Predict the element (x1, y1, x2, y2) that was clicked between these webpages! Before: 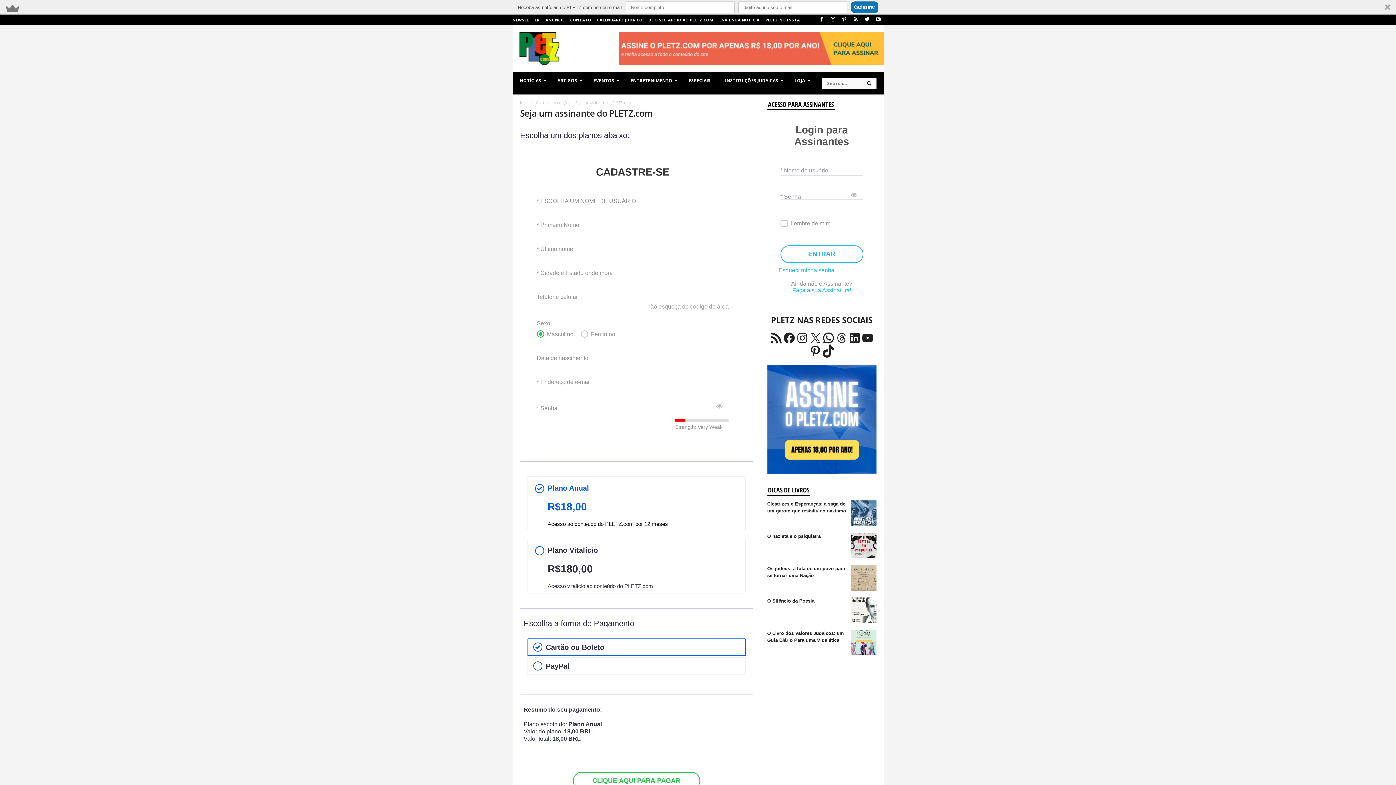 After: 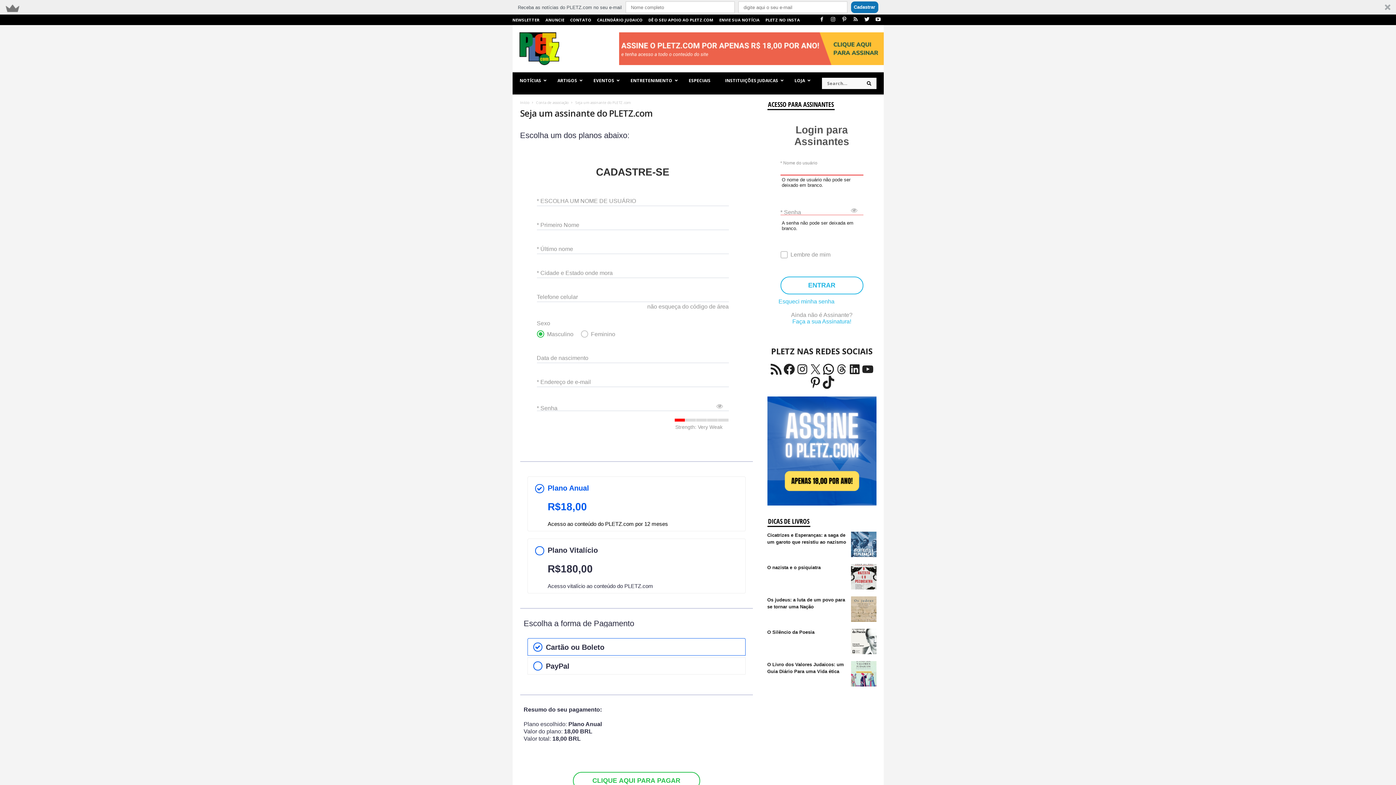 Action: bbox: (780, 245, 863, 263) label: ENTRAR